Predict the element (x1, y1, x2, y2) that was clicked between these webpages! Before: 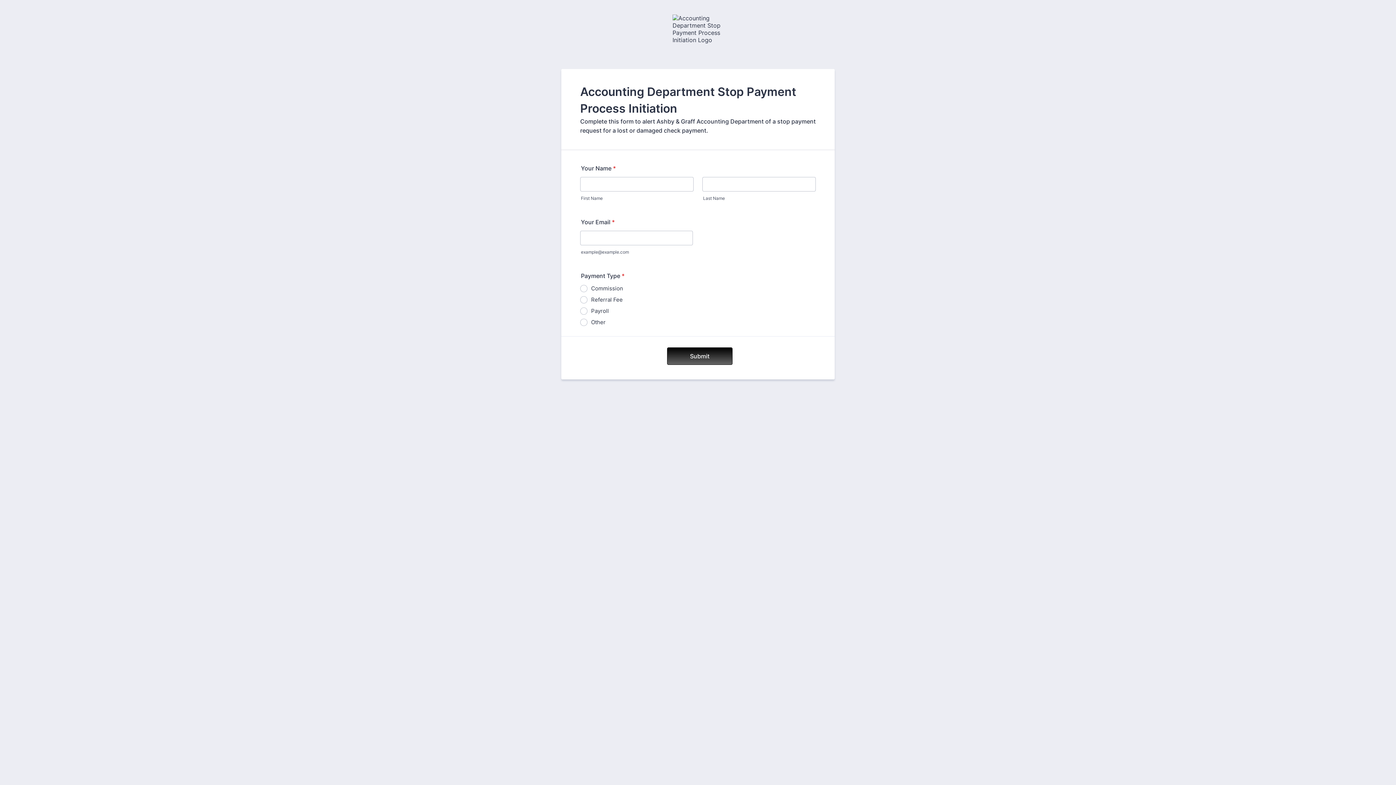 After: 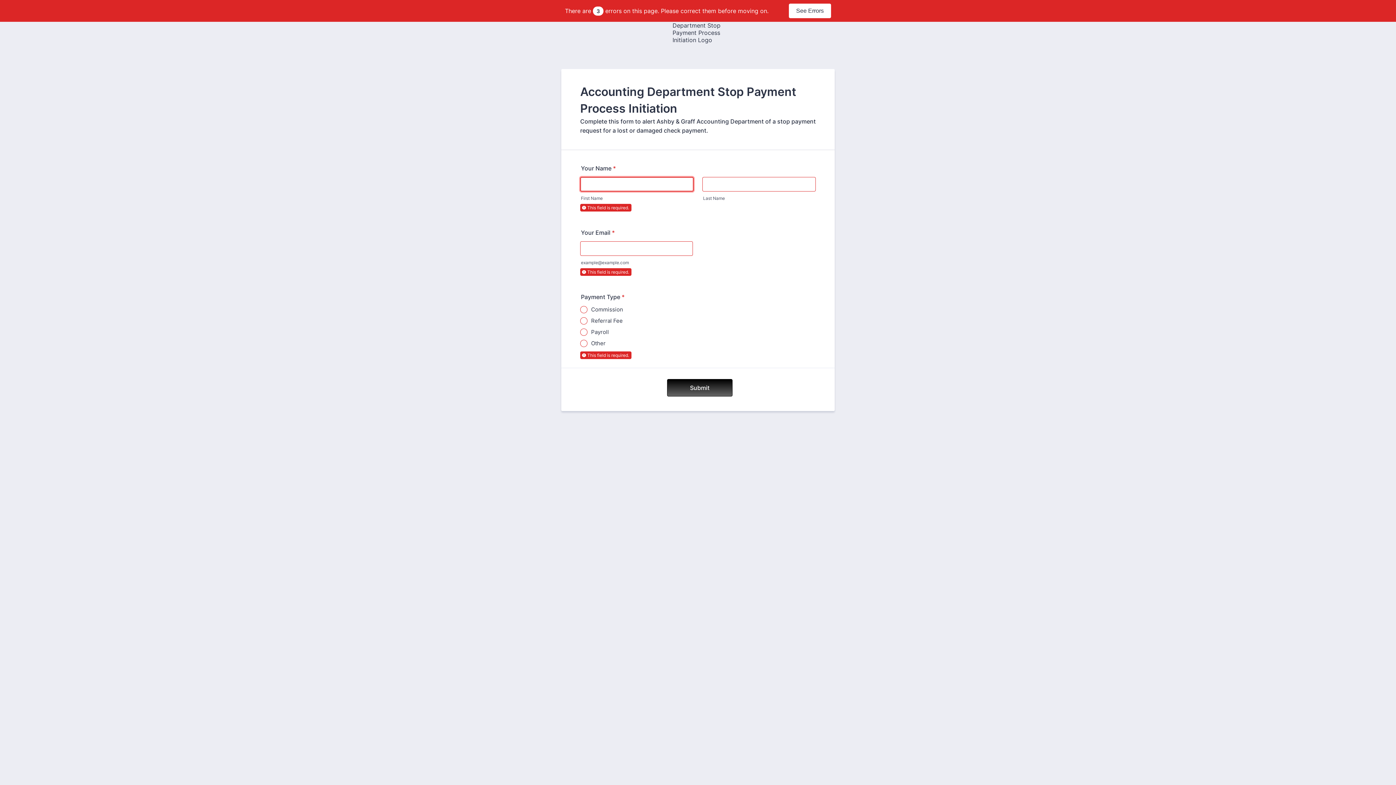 Action: label: Submit bbox: (667, 347, 732, 365)